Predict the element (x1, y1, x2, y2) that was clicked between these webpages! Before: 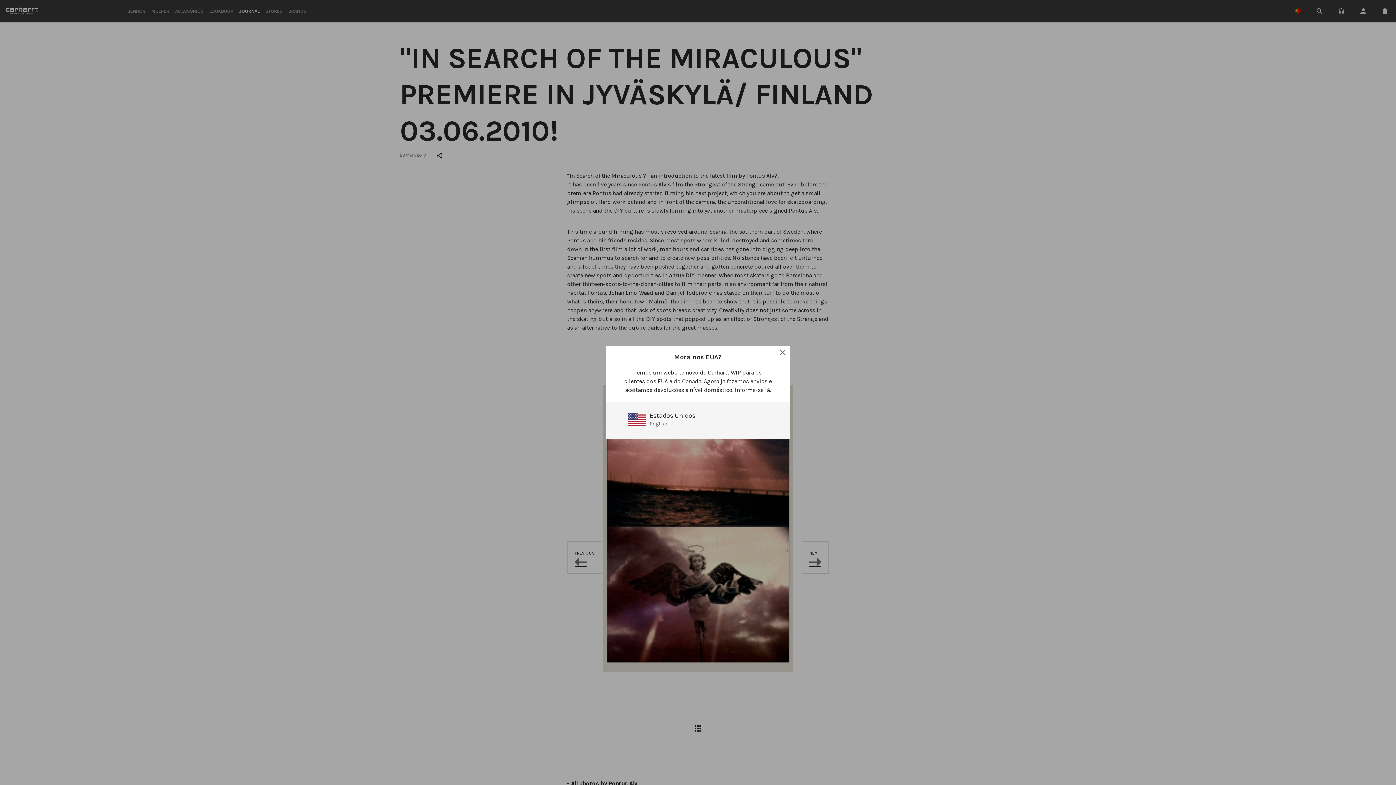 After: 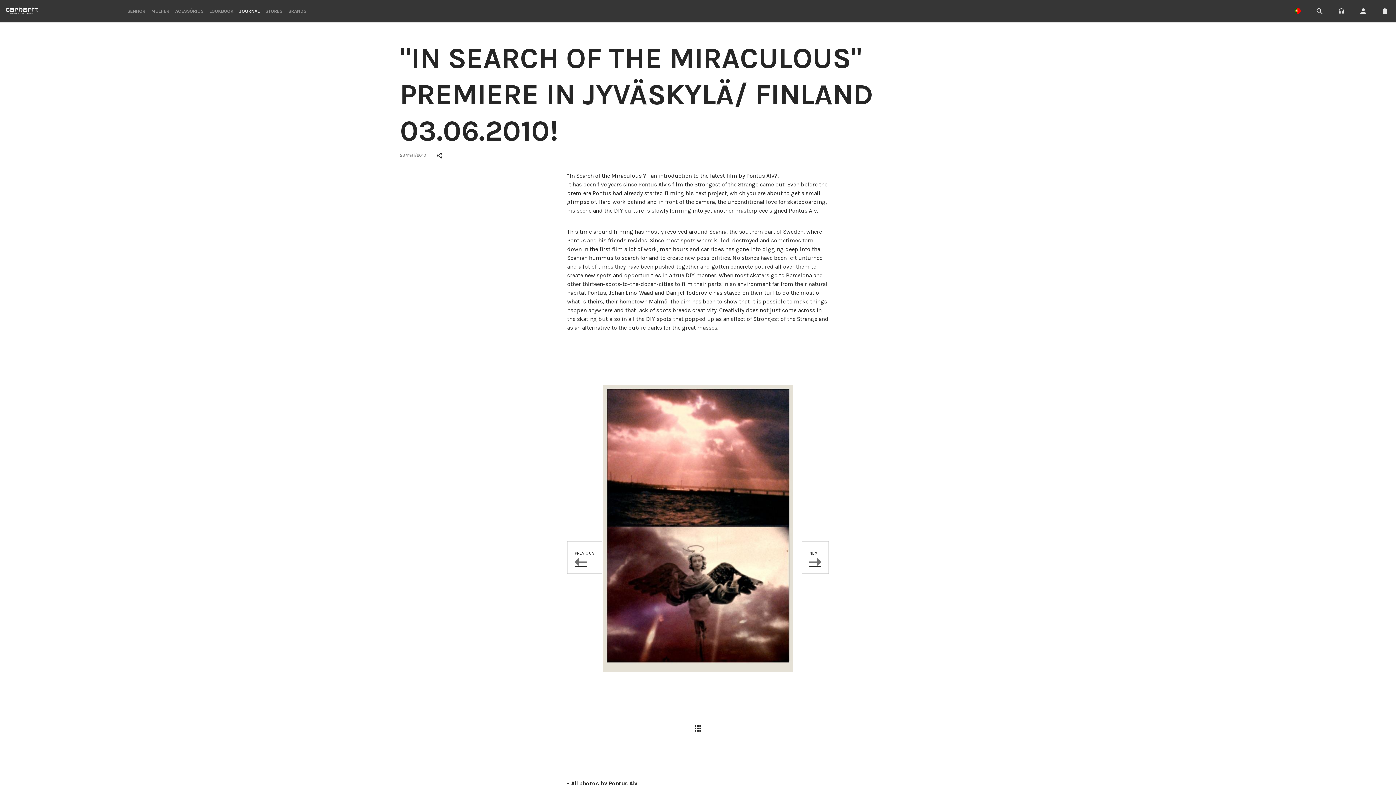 Action: bbox: (779, 349, 786, 356)